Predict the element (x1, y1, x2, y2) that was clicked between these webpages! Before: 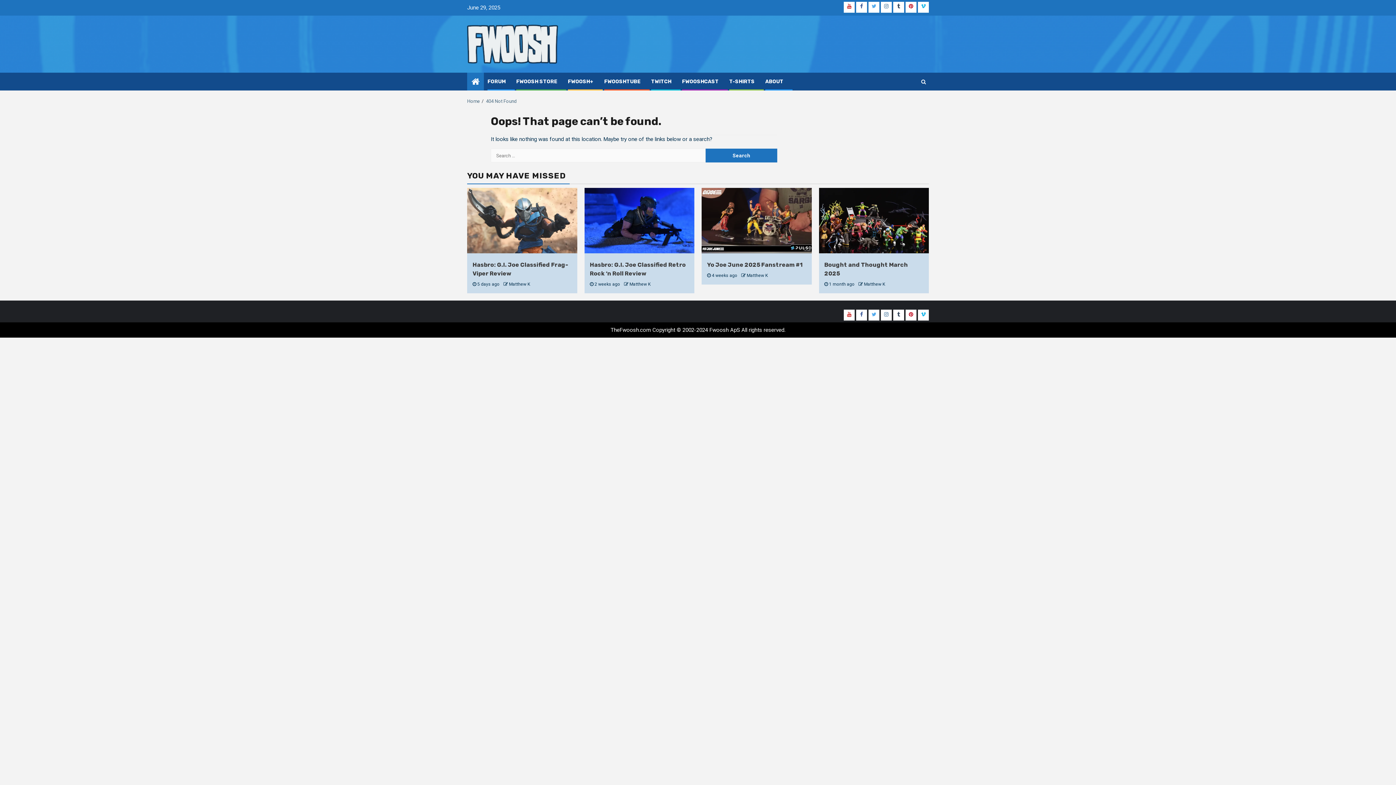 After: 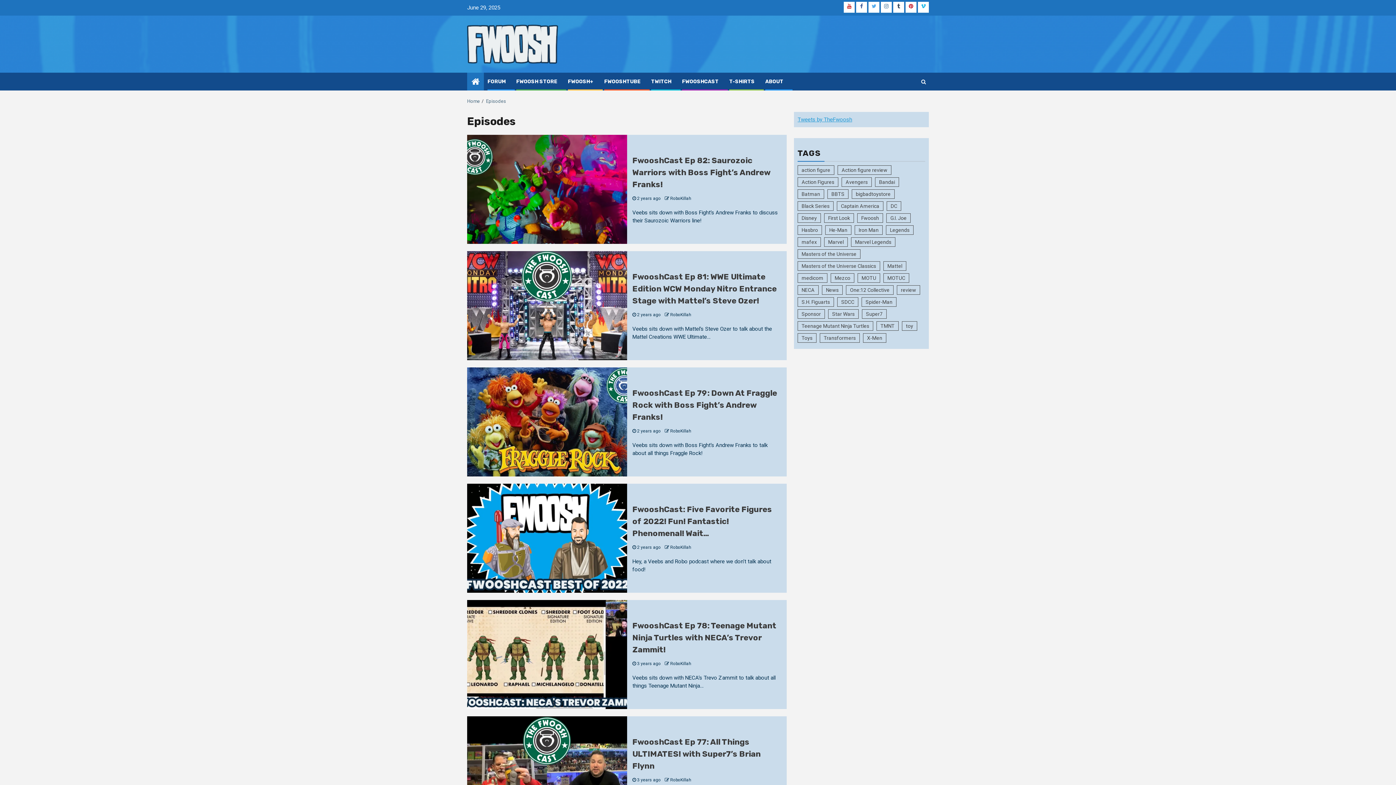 Action: bbox: (682, 78, 718, 84) label: FWOOSHCAST